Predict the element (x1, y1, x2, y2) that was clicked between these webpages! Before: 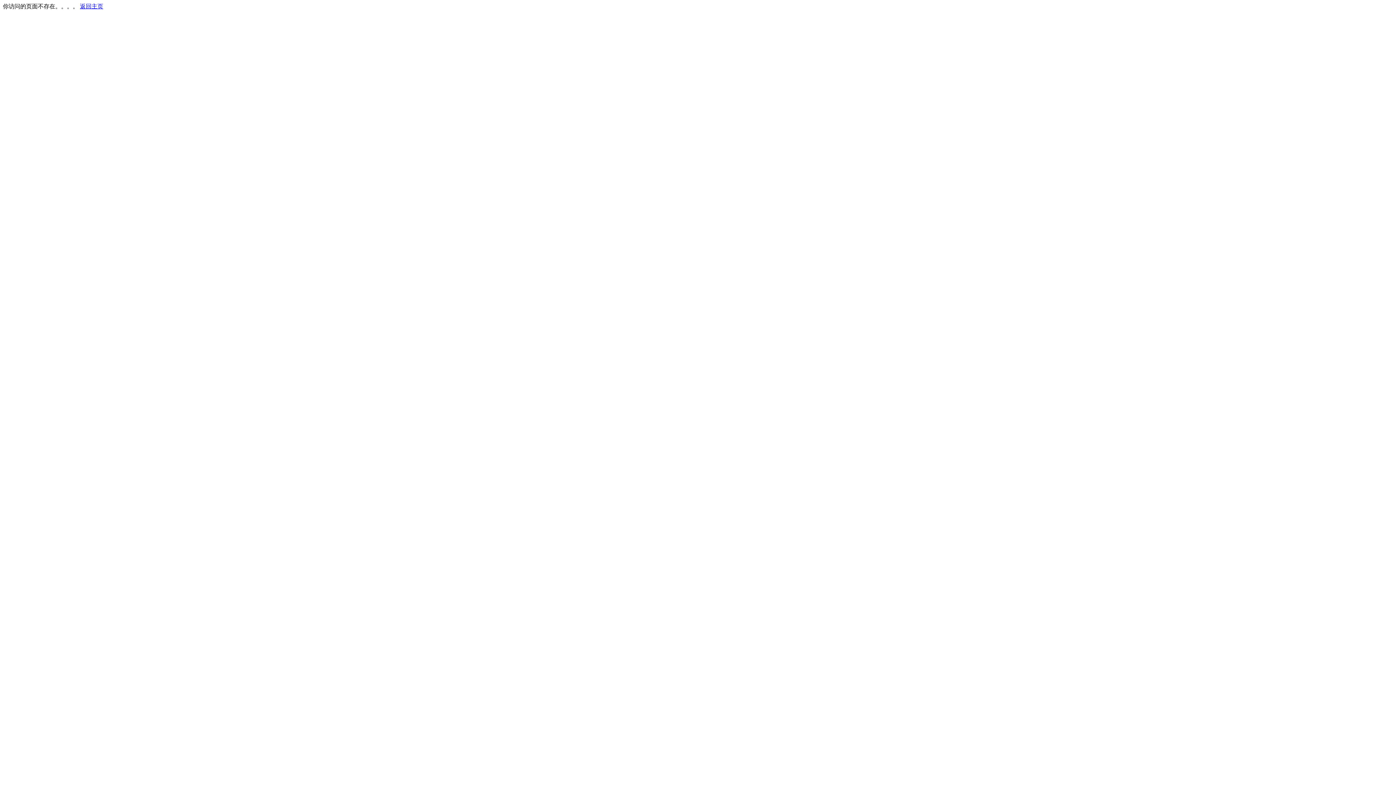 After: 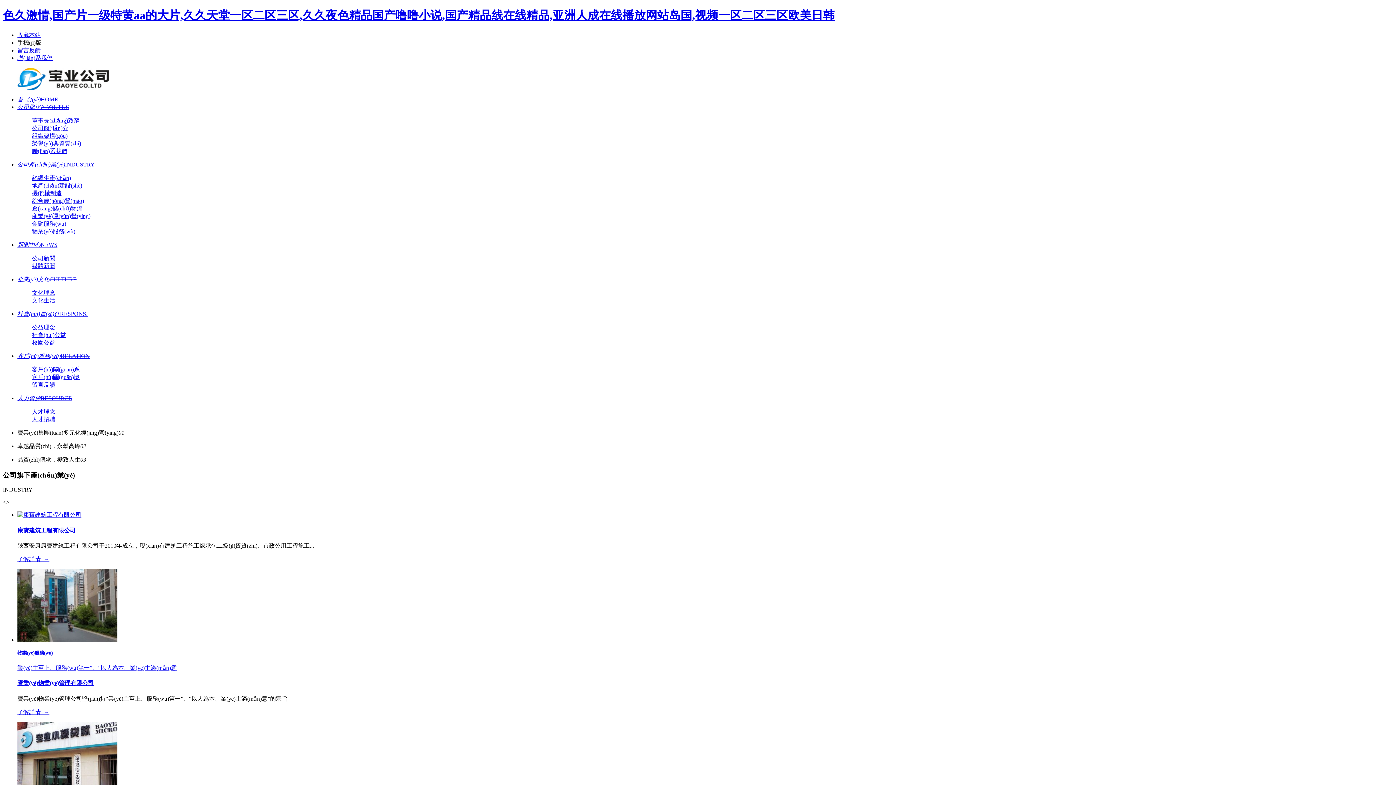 Action: label: 返回主页 bbox: (80, 3, 103, 9)